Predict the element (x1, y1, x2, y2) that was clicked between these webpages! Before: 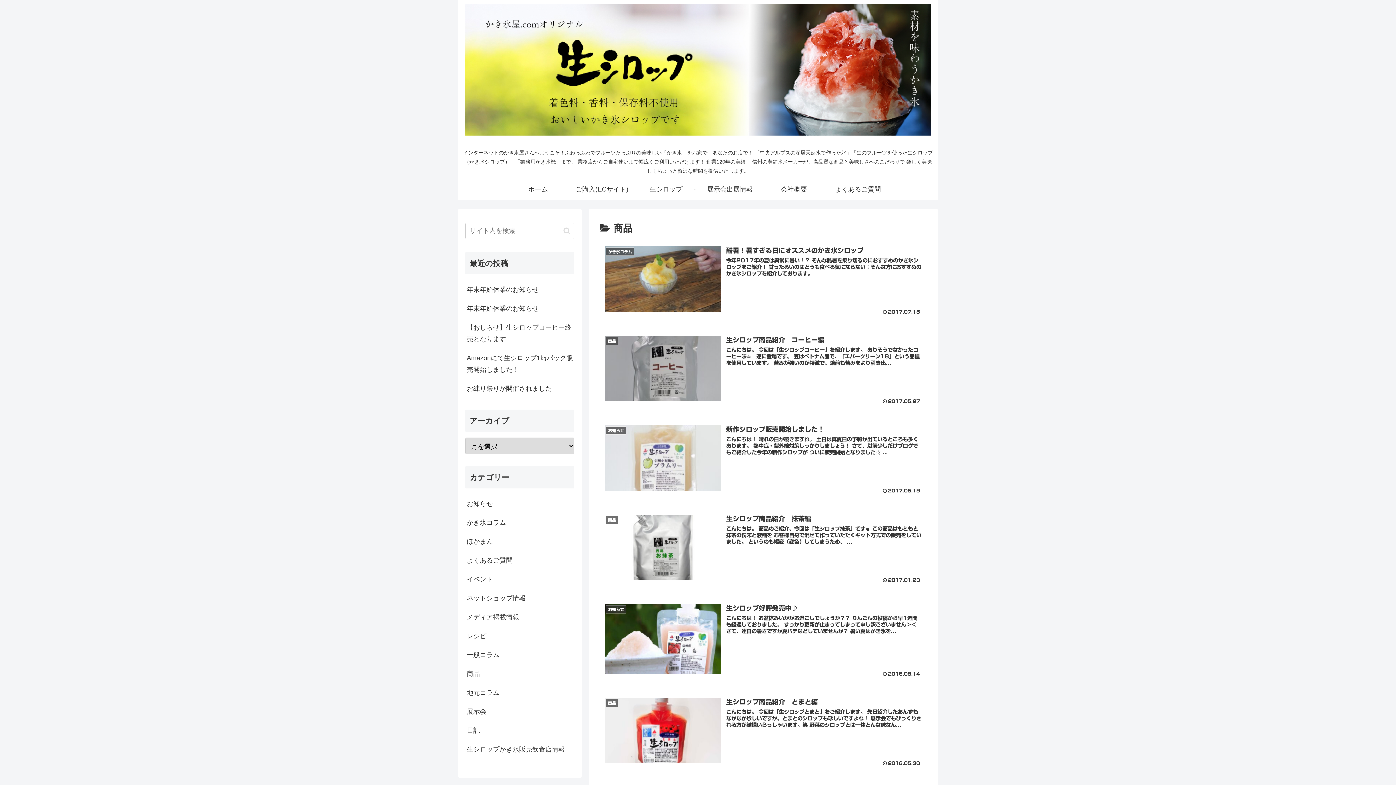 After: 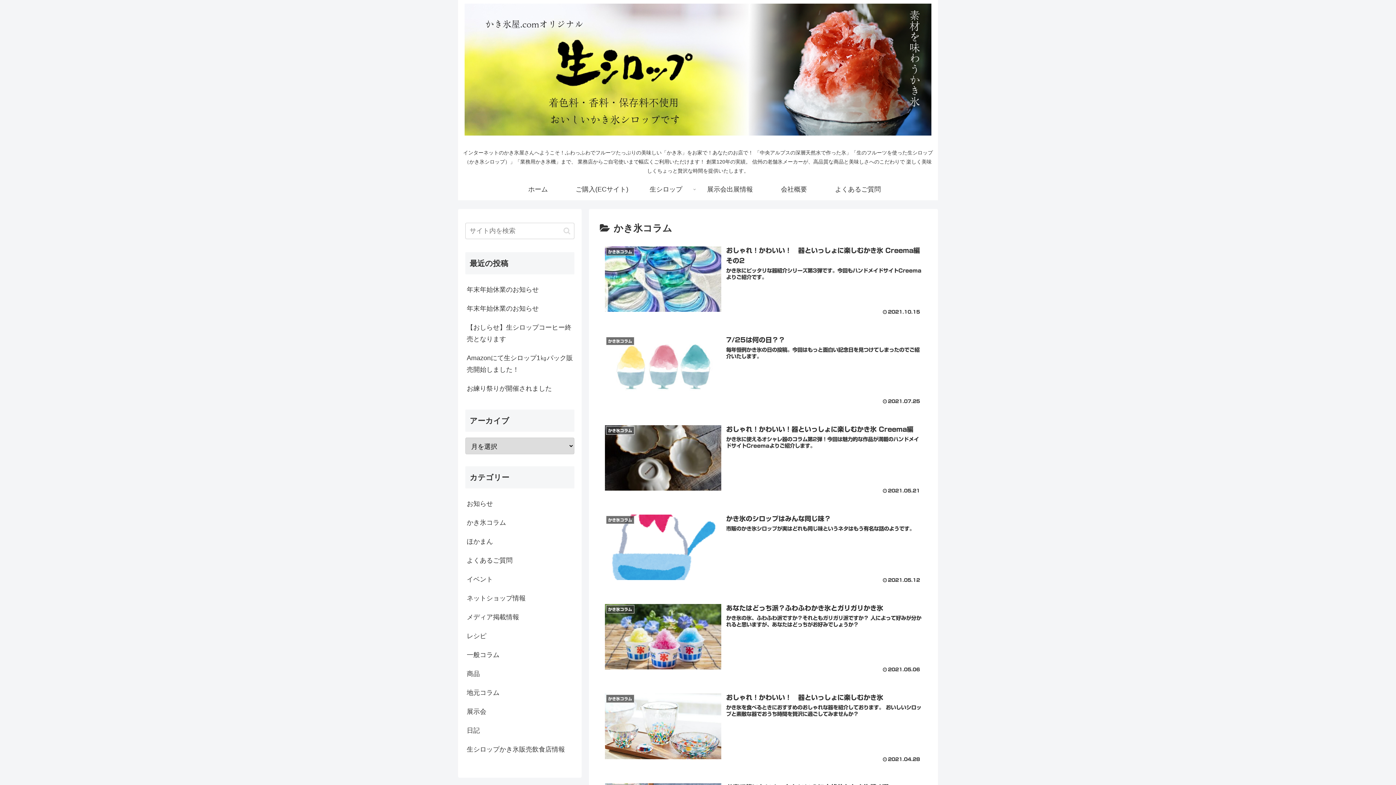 Action: label: かき氷コラム bbox: (465, 513, 574, 532)